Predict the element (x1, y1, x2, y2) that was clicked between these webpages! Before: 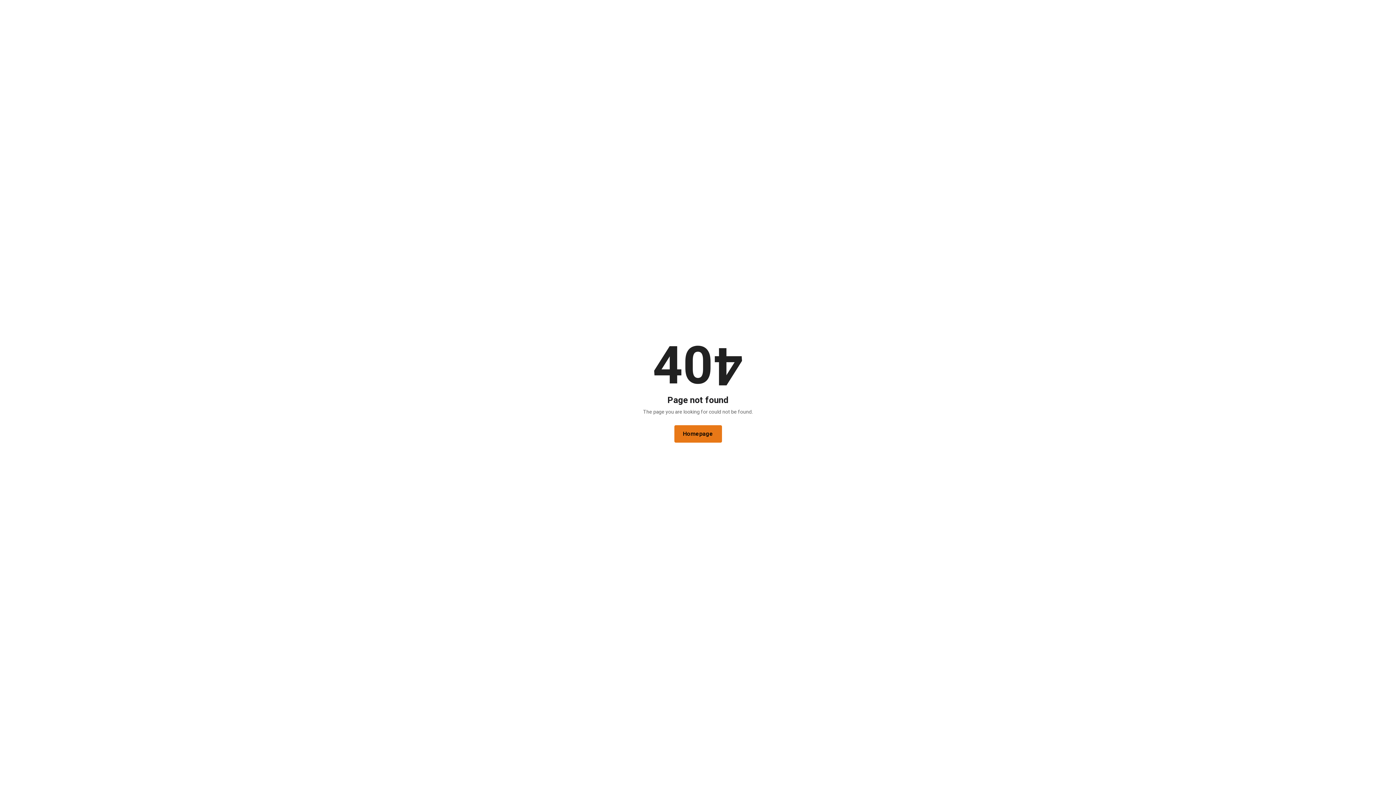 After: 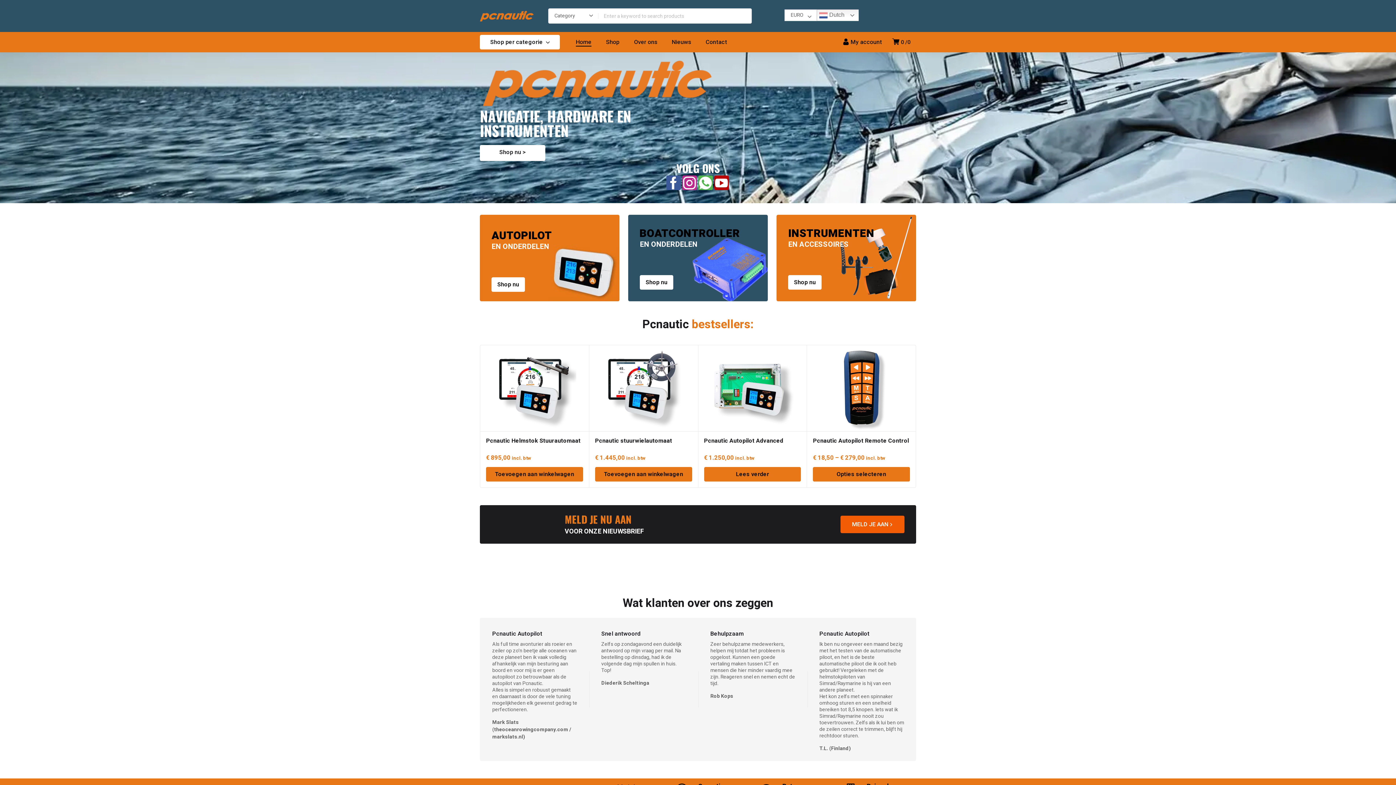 Action: label: Homepage bbox: (674, 425, 722, 442)